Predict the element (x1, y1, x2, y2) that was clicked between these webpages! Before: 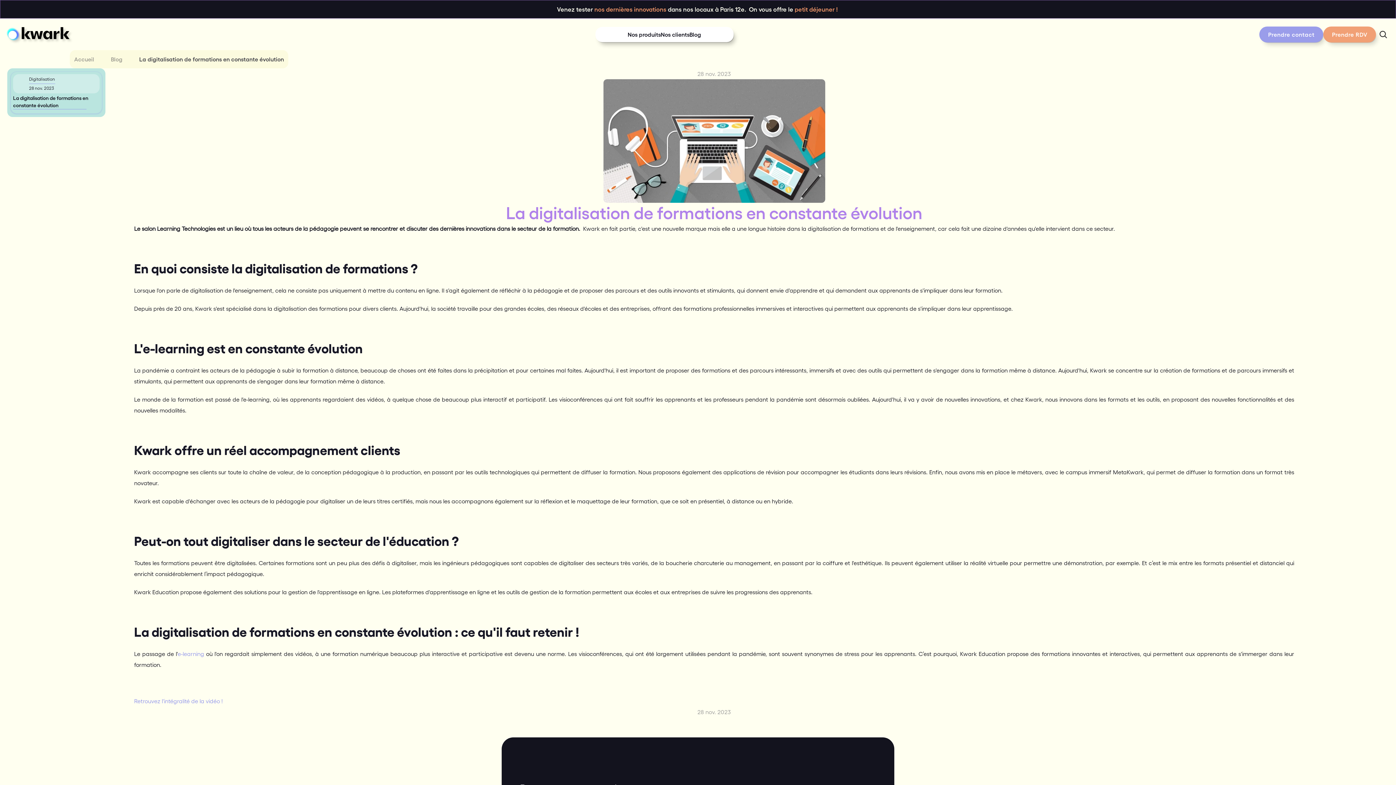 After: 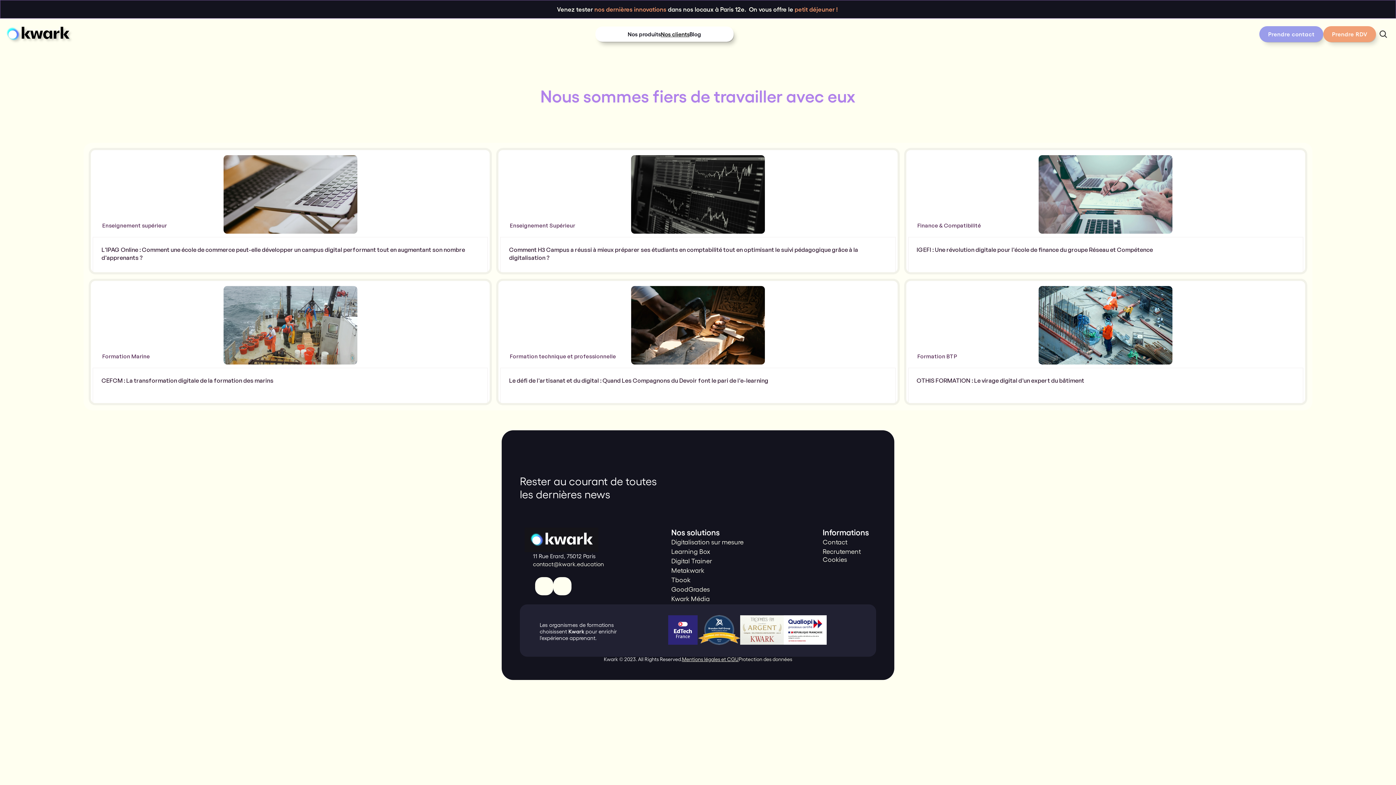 Action: label: Nos clients bbox: (660, 31, 689, 37)